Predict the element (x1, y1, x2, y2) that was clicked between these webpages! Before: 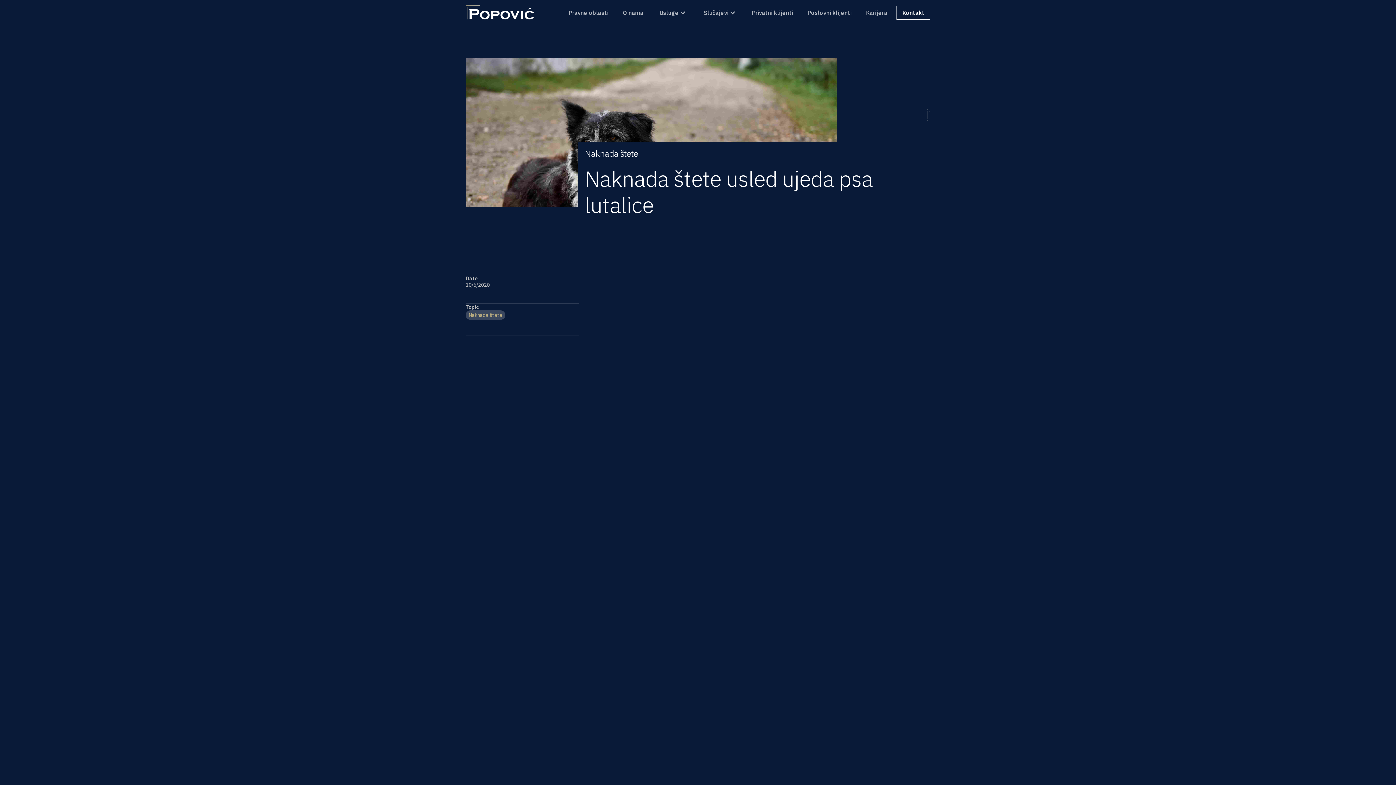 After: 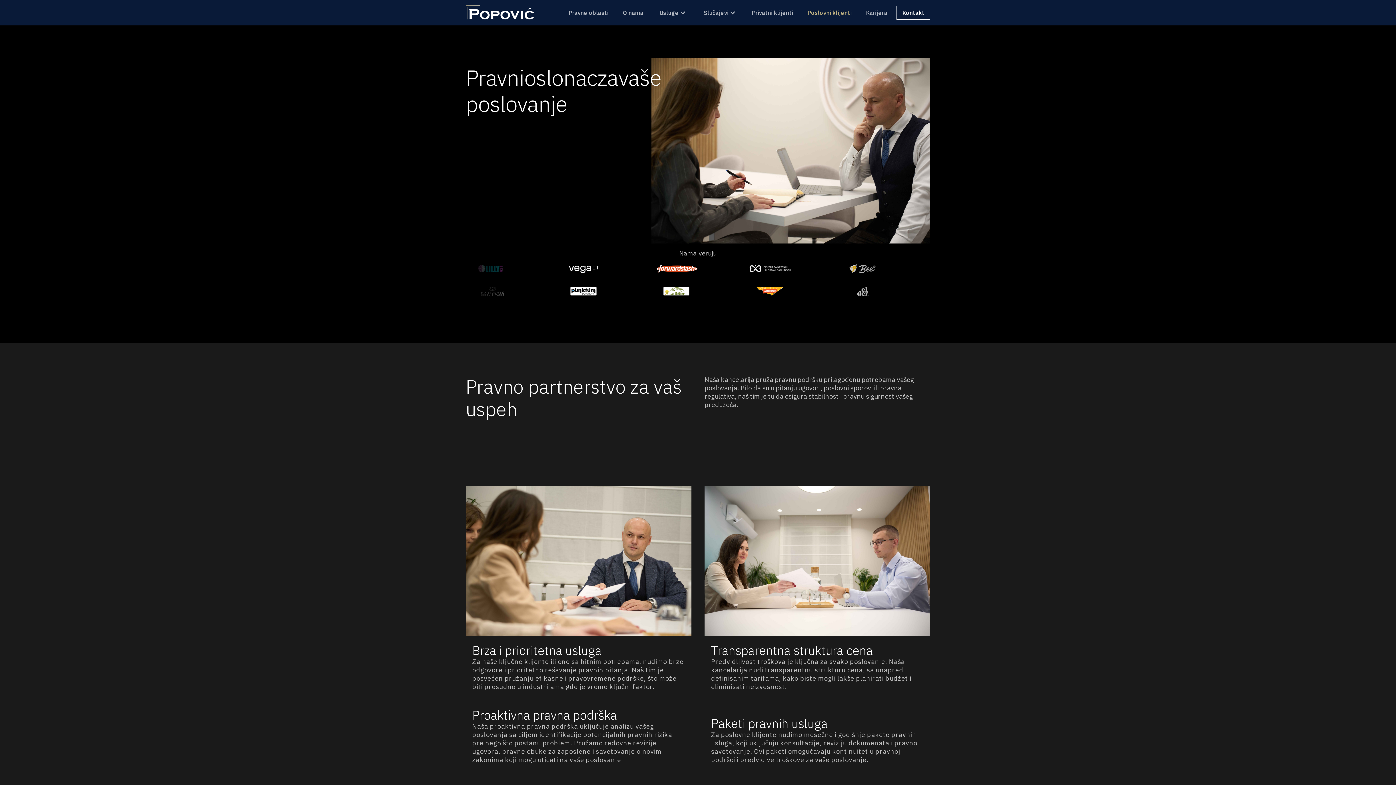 Action: label: Poslovni klijenti bbox: (802, 6, 857, 19)